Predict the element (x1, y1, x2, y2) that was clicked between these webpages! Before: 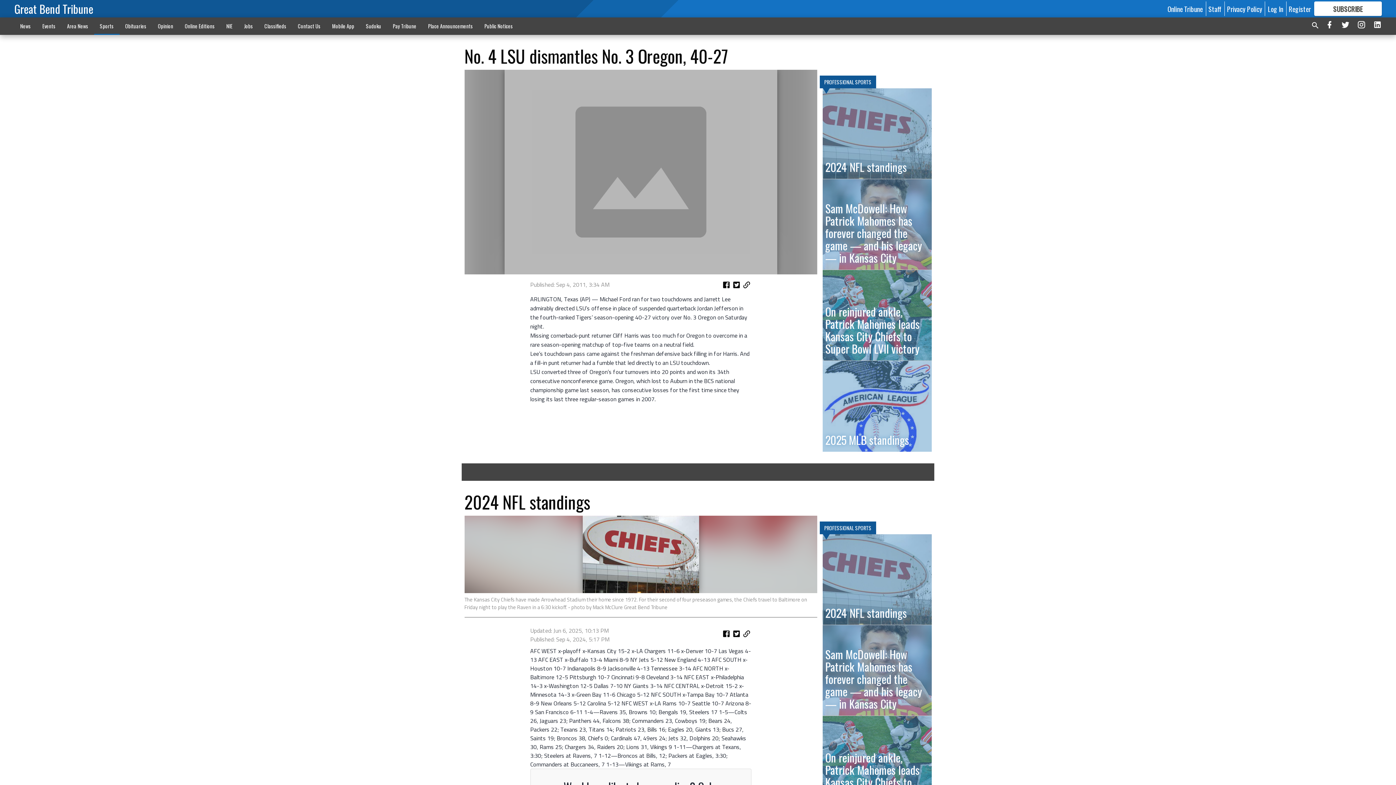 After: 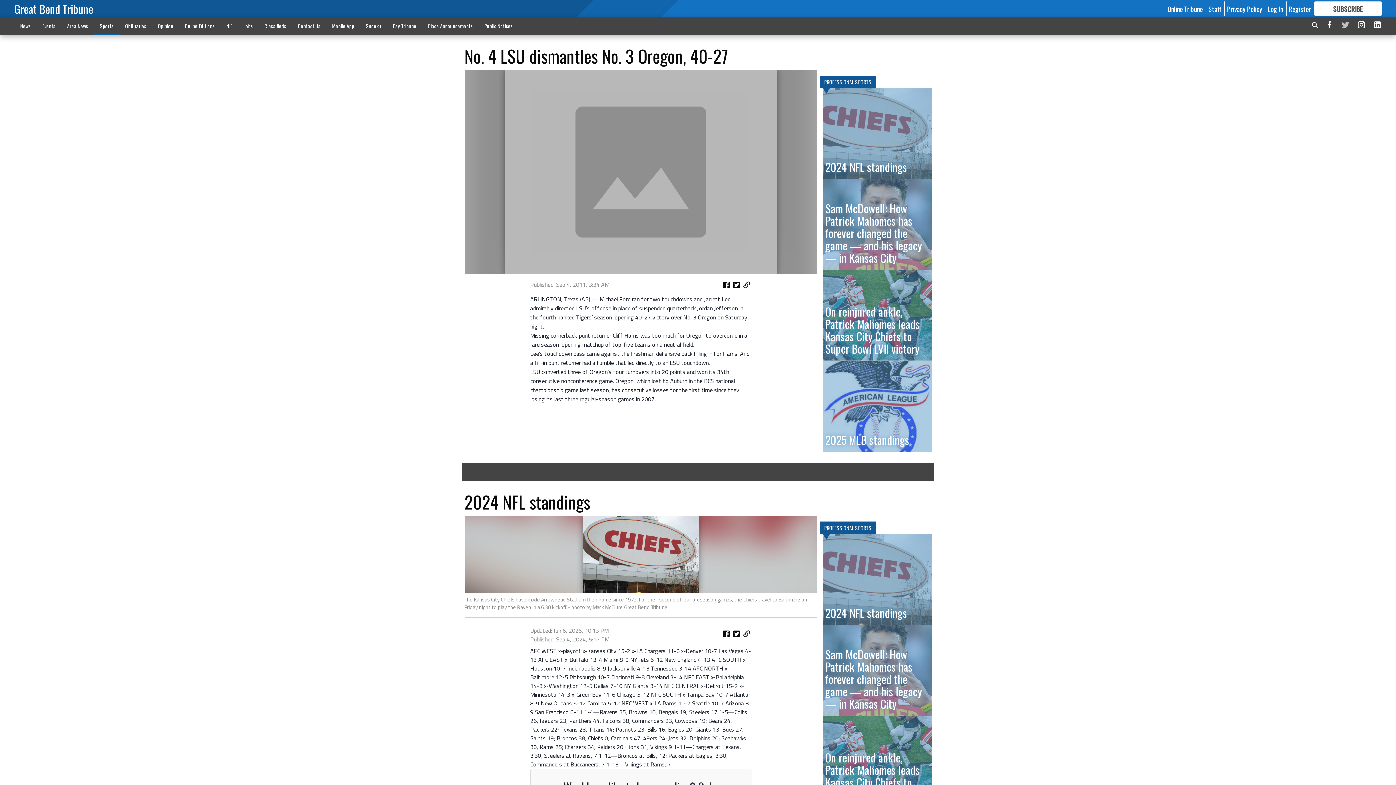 Action: bbox: (1341, 19, 1350, 32)